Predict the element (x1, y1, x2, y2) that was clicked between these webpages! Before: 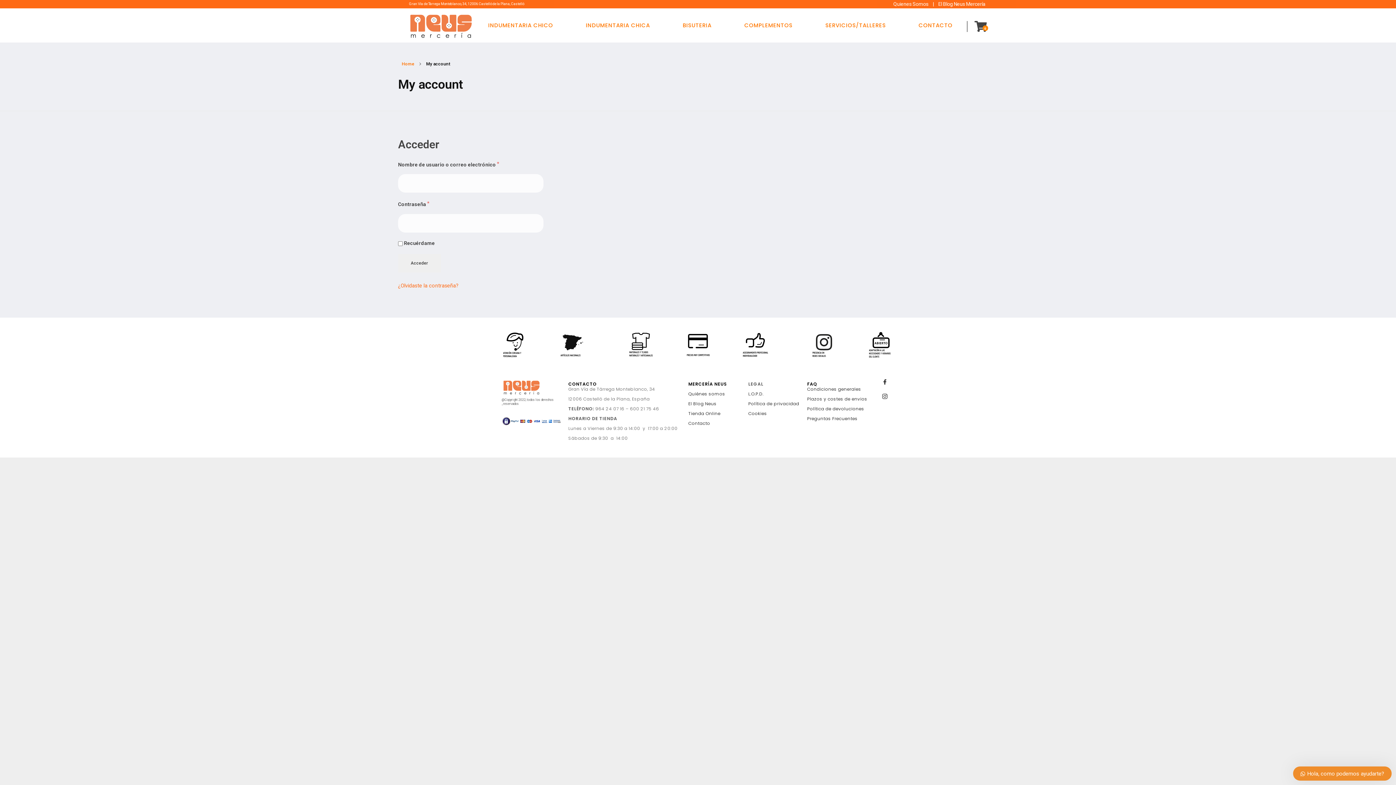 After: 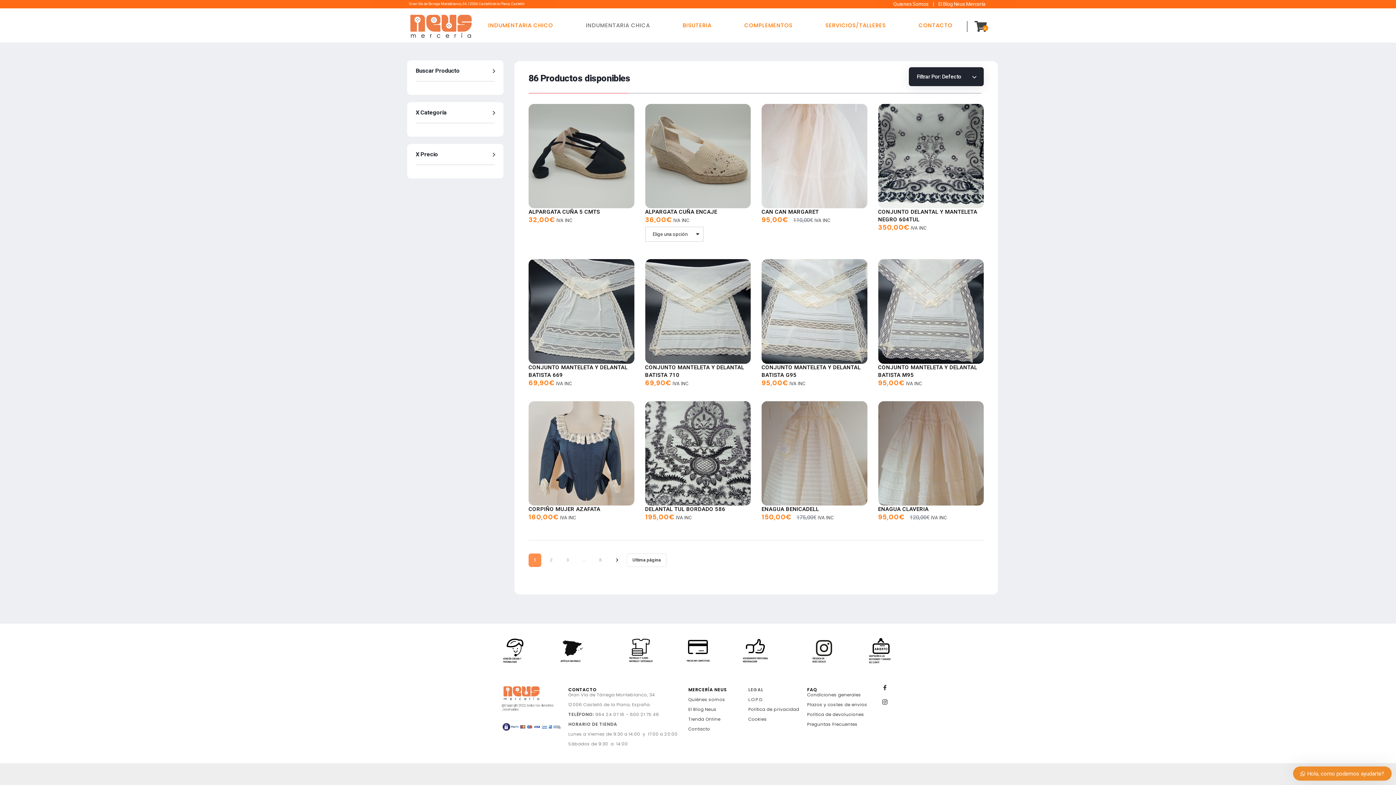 Action: label: INDUMENTARIA CHICA bbox: (581, 17, 654, 33)